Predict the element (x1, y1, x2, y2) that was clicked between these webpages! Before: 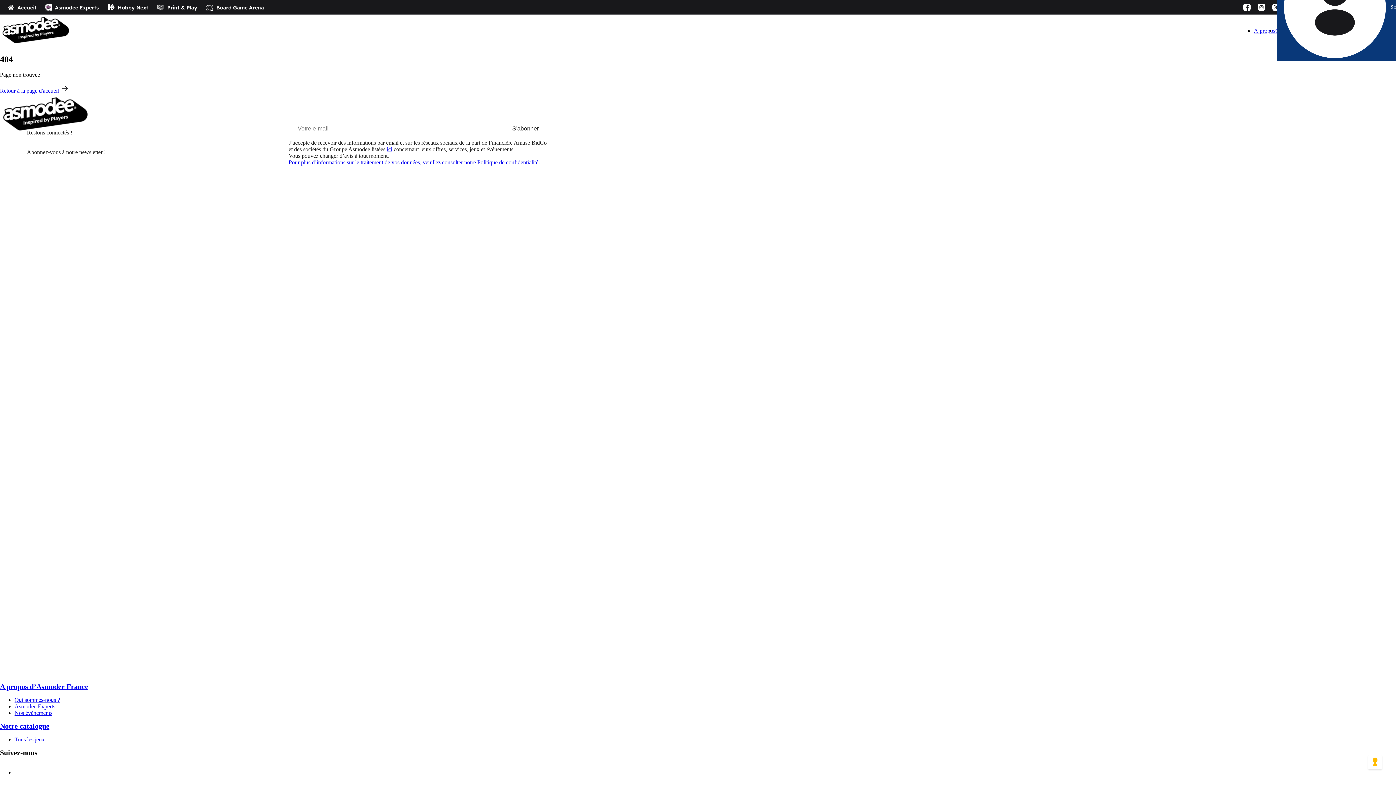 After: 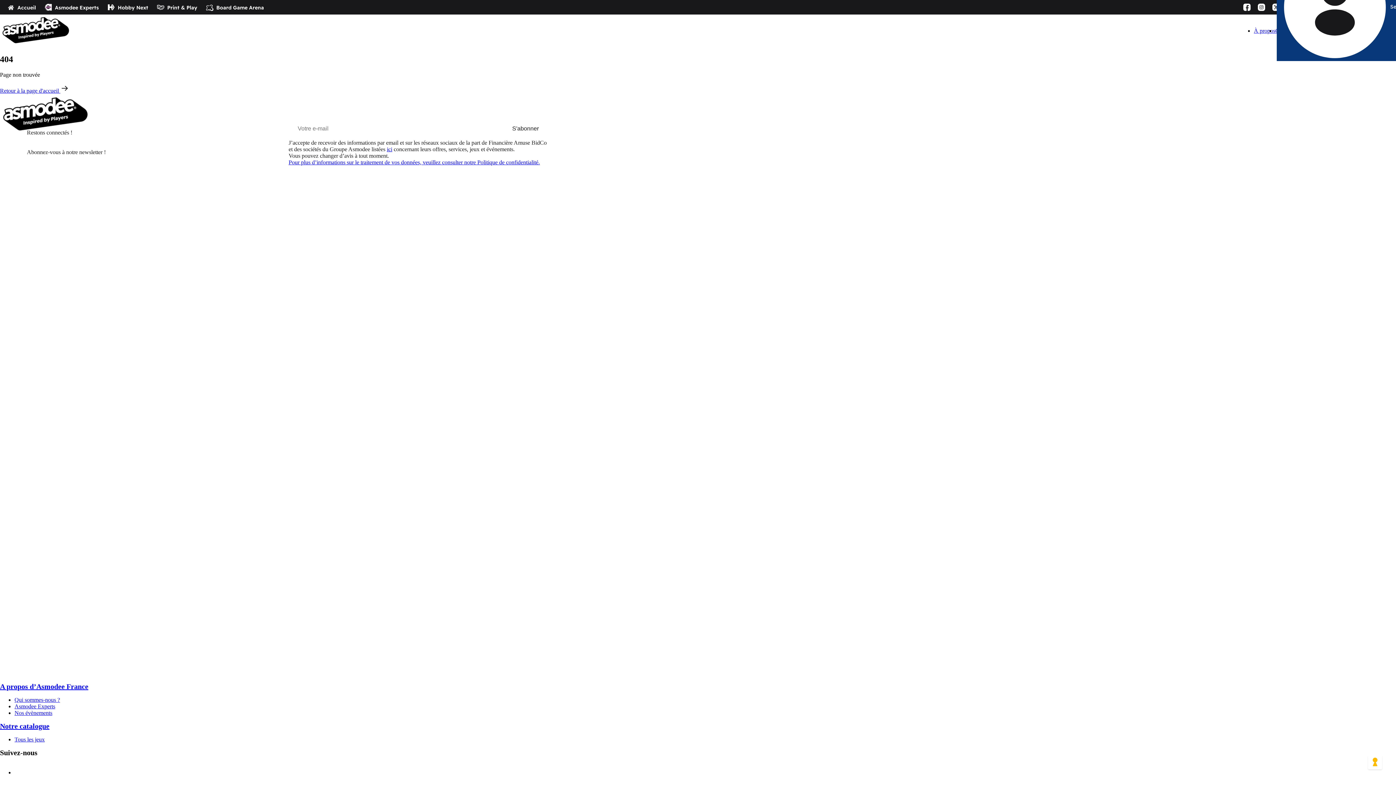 Action: bbox: (198, 4, 264, 10) label:  Board Game Arena